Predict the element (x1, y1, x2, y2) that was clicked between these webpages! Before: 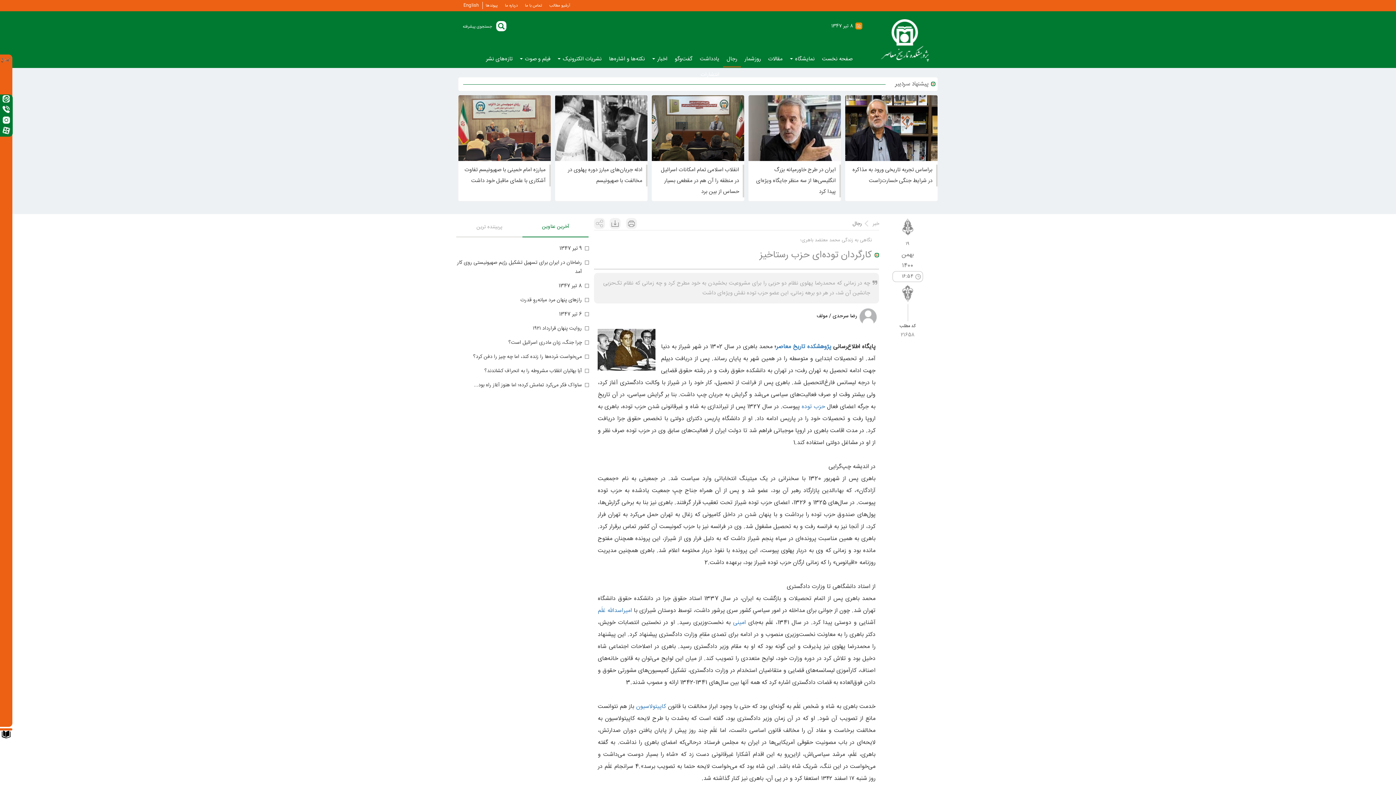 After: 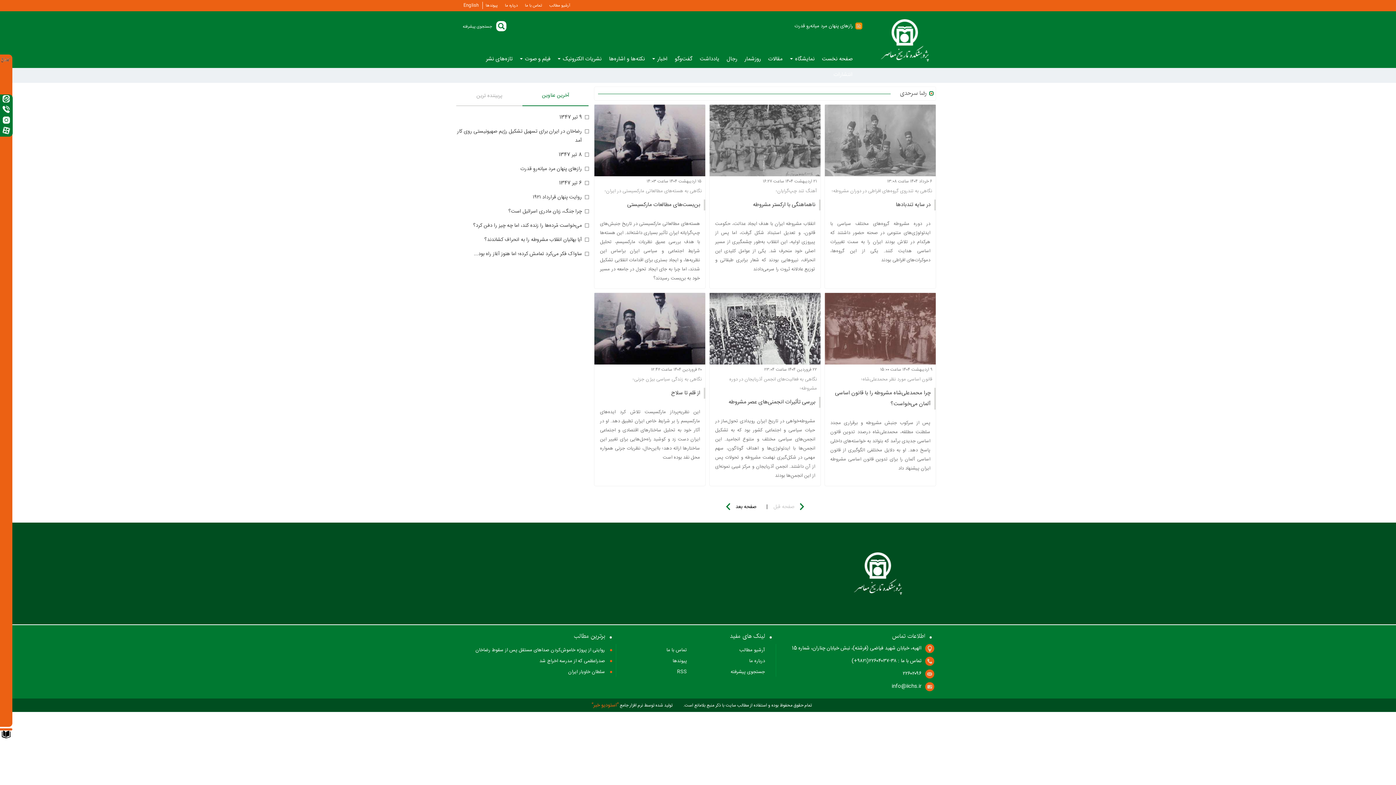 Action: bbox: (816, 311, 857, 320) label: رضا سرحدی / مولف